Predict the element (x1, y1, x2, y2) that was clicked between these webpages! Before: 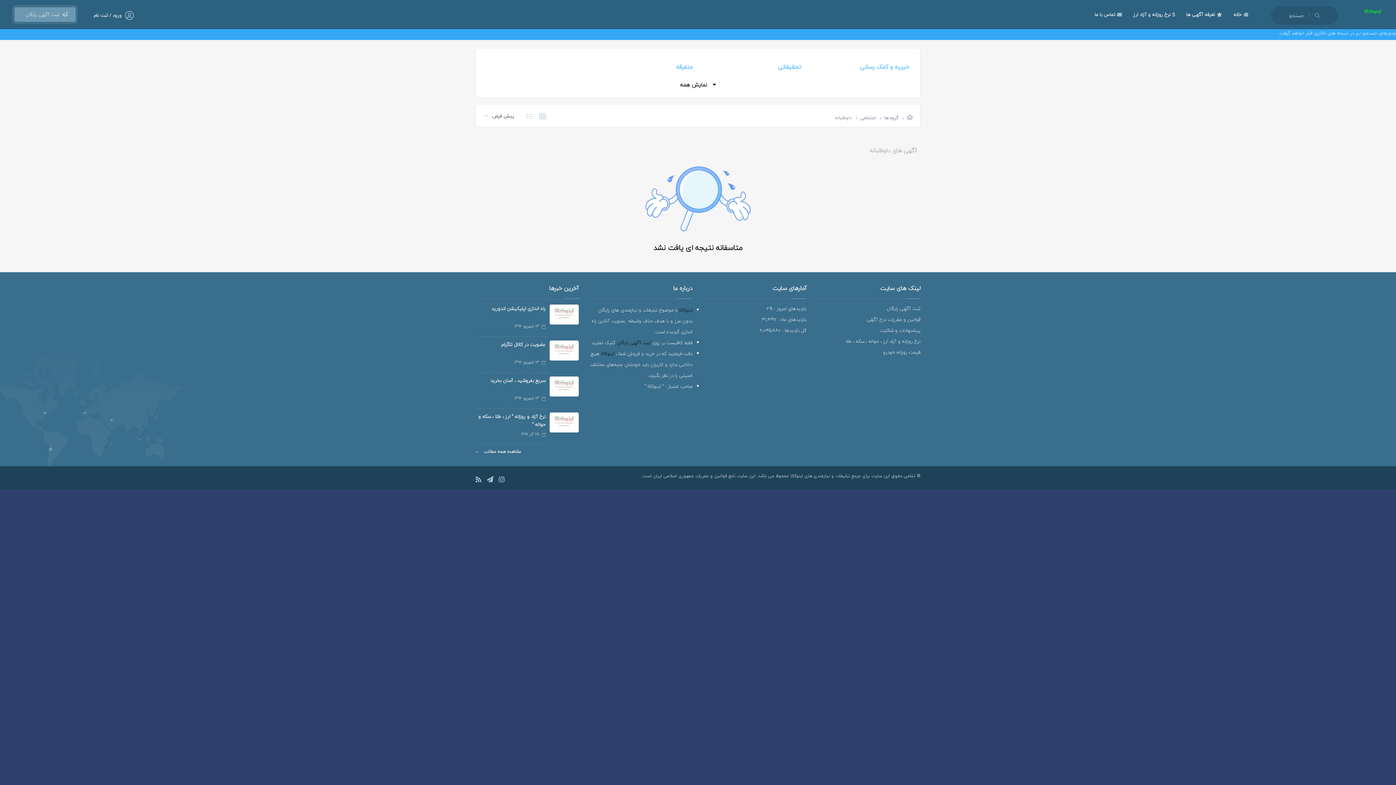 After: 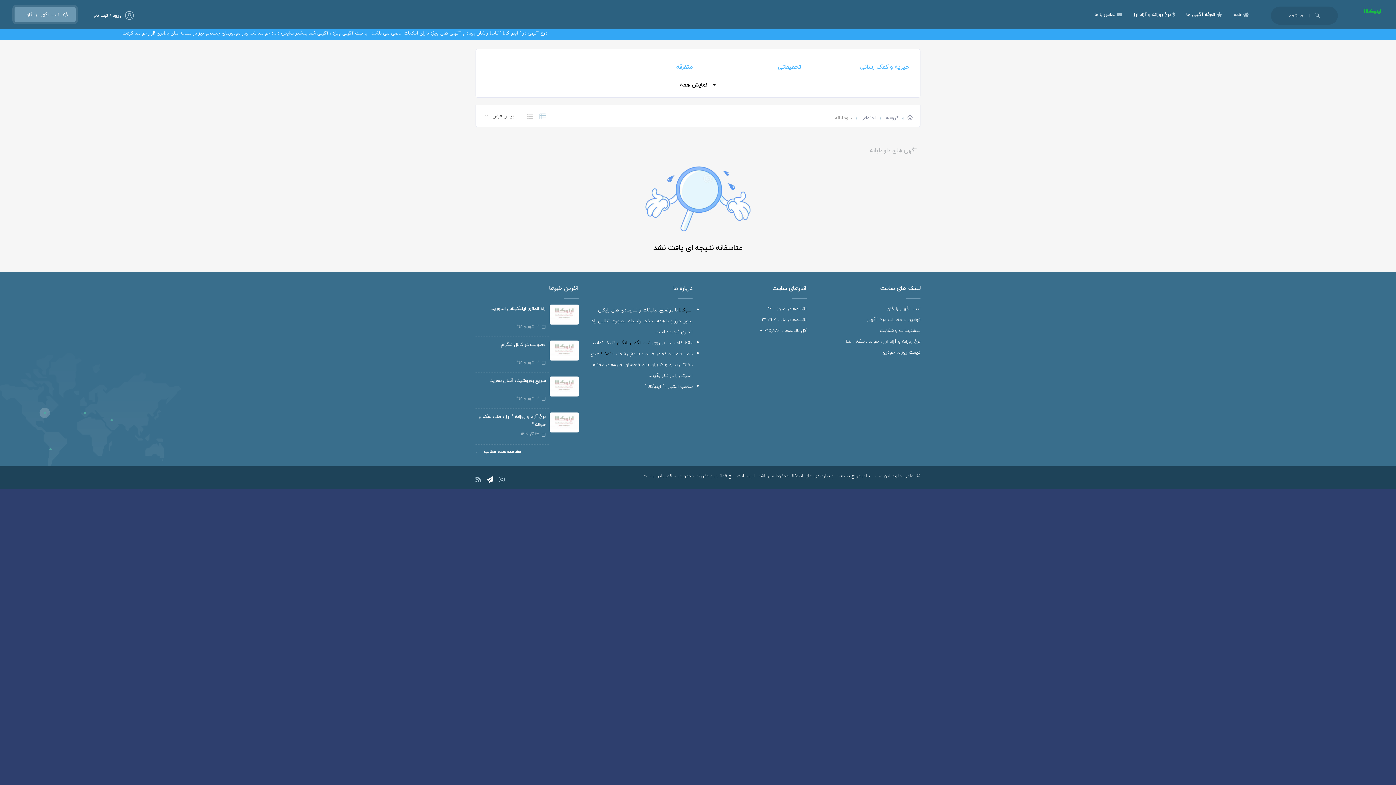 Action: bbox: (486, 476, 493, 484)